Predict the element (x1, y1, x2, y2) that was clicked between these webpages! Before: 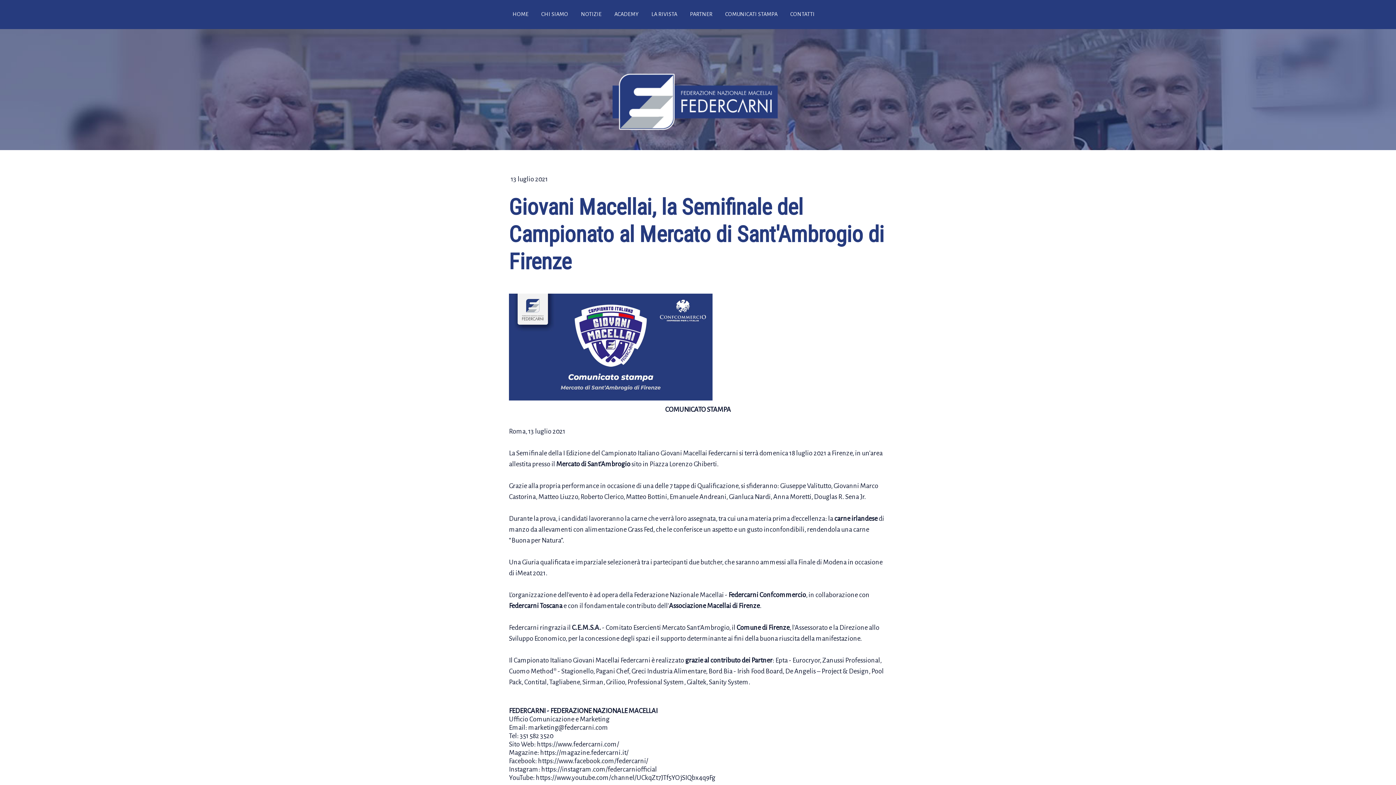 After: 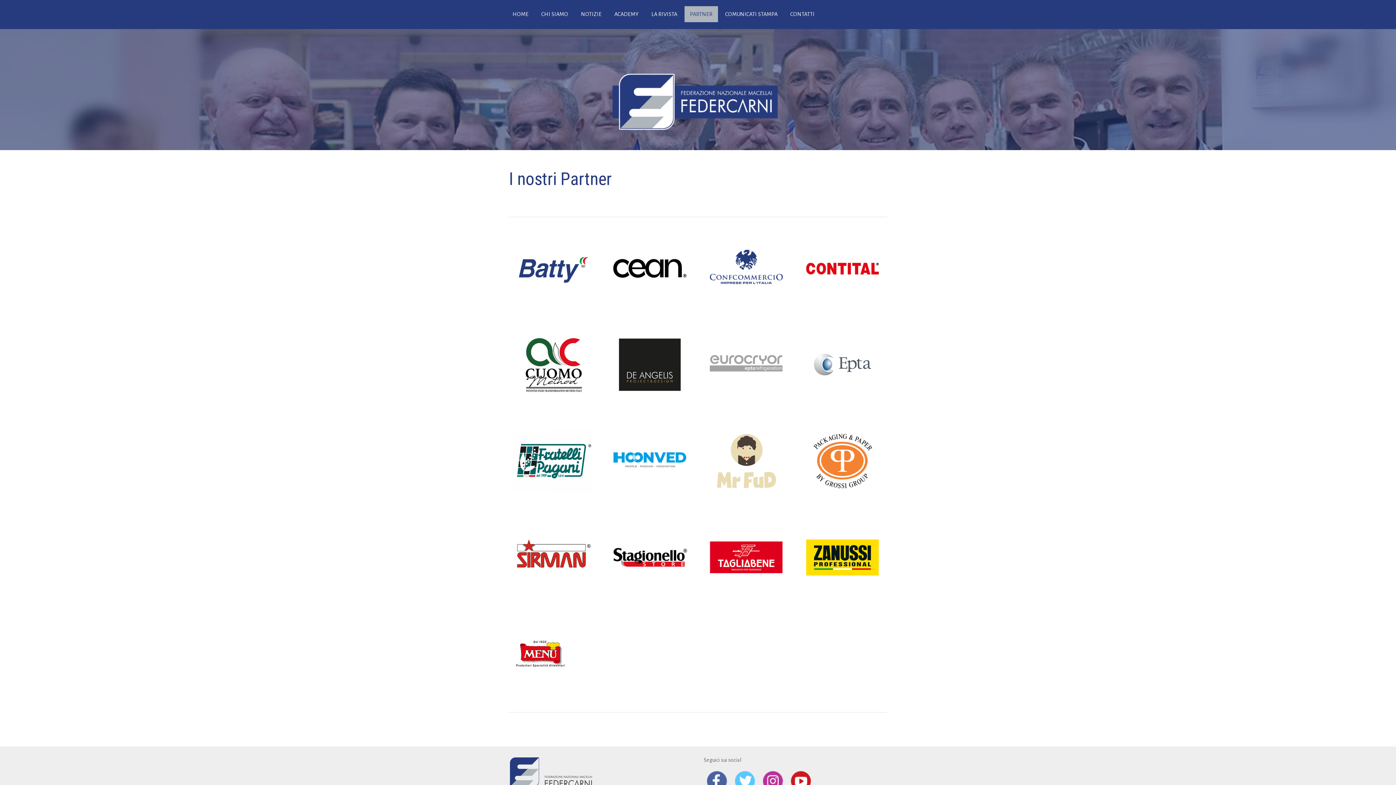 Action: bbox: (684, 6, 718, 23) label: PARTNER